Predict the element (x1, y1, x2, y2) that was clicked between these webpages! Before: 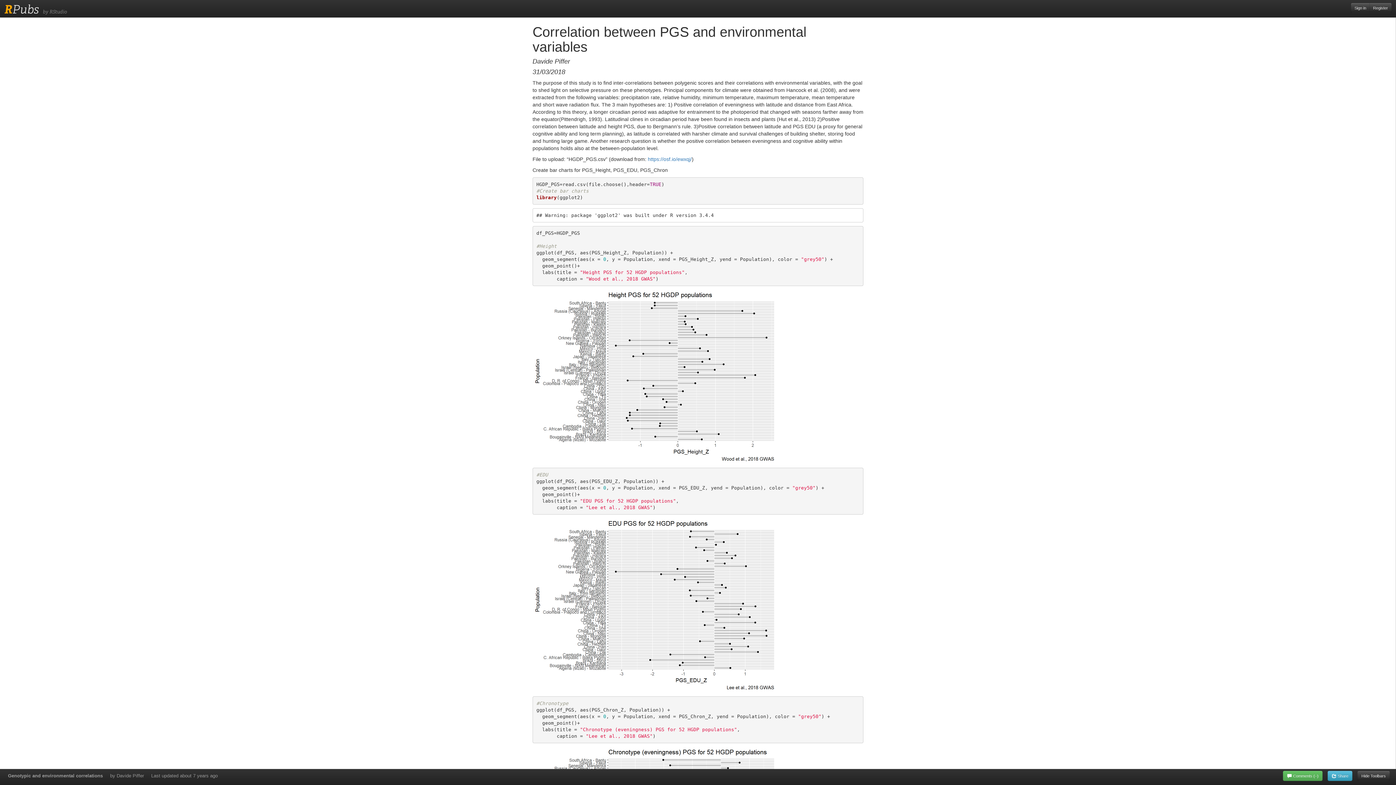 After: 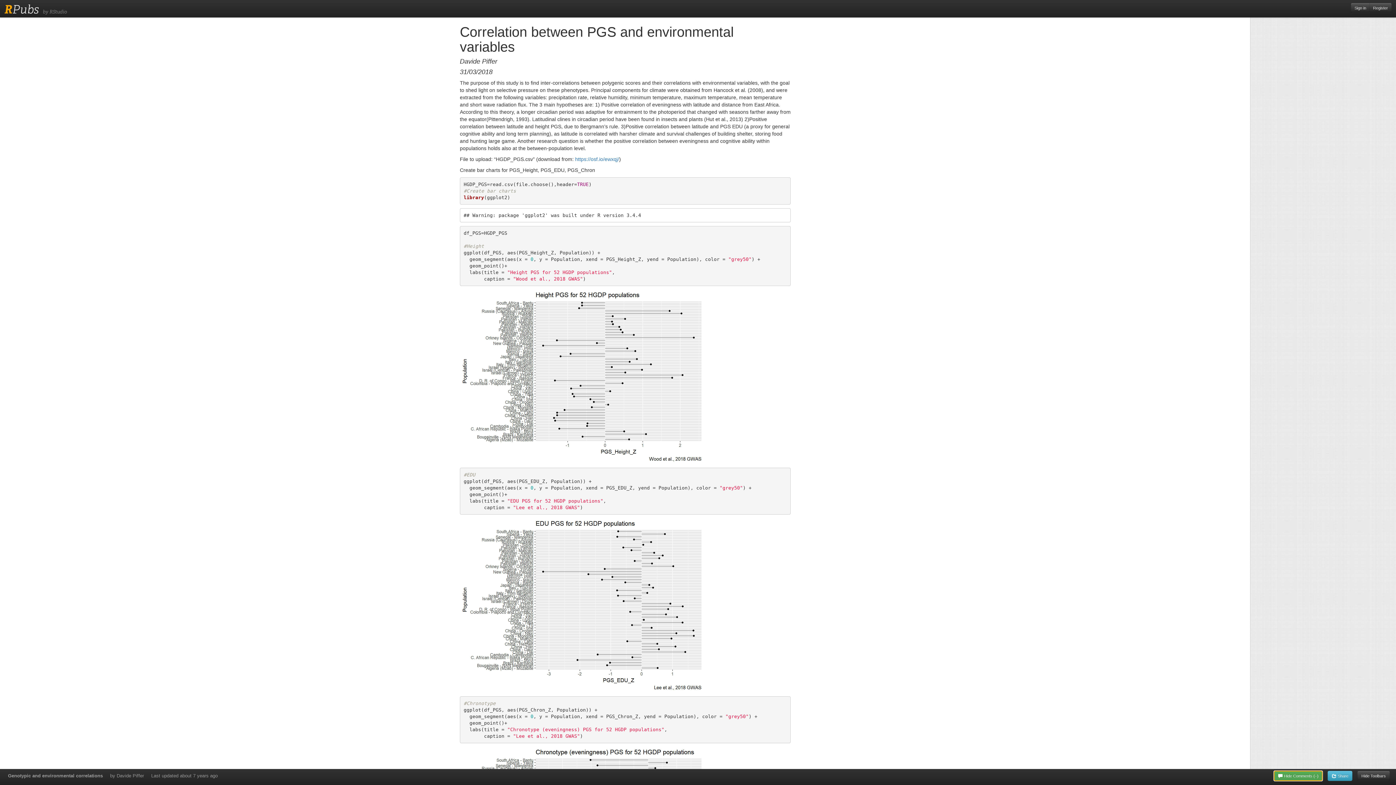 Action: label:  Comments (–) bbox: (1283, 771, 1322, 781)